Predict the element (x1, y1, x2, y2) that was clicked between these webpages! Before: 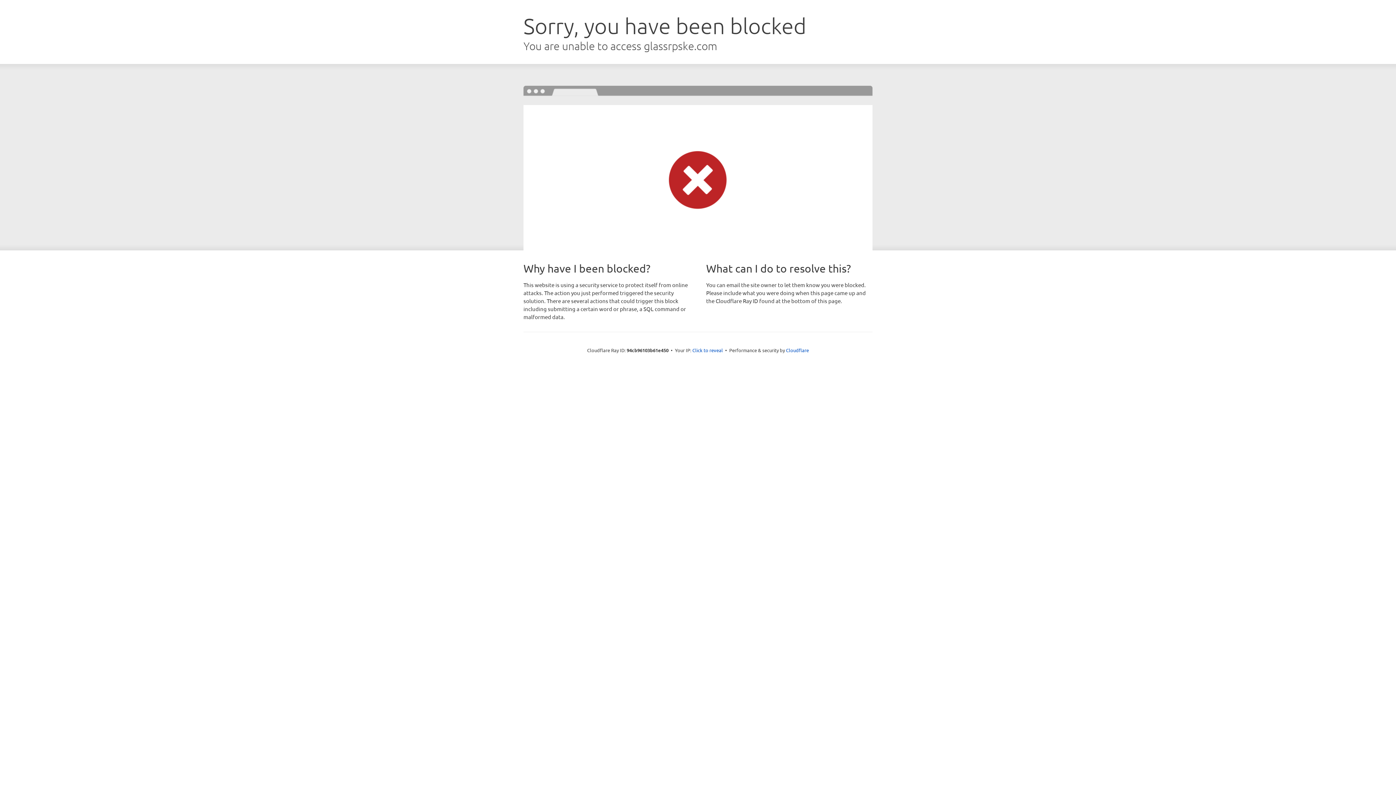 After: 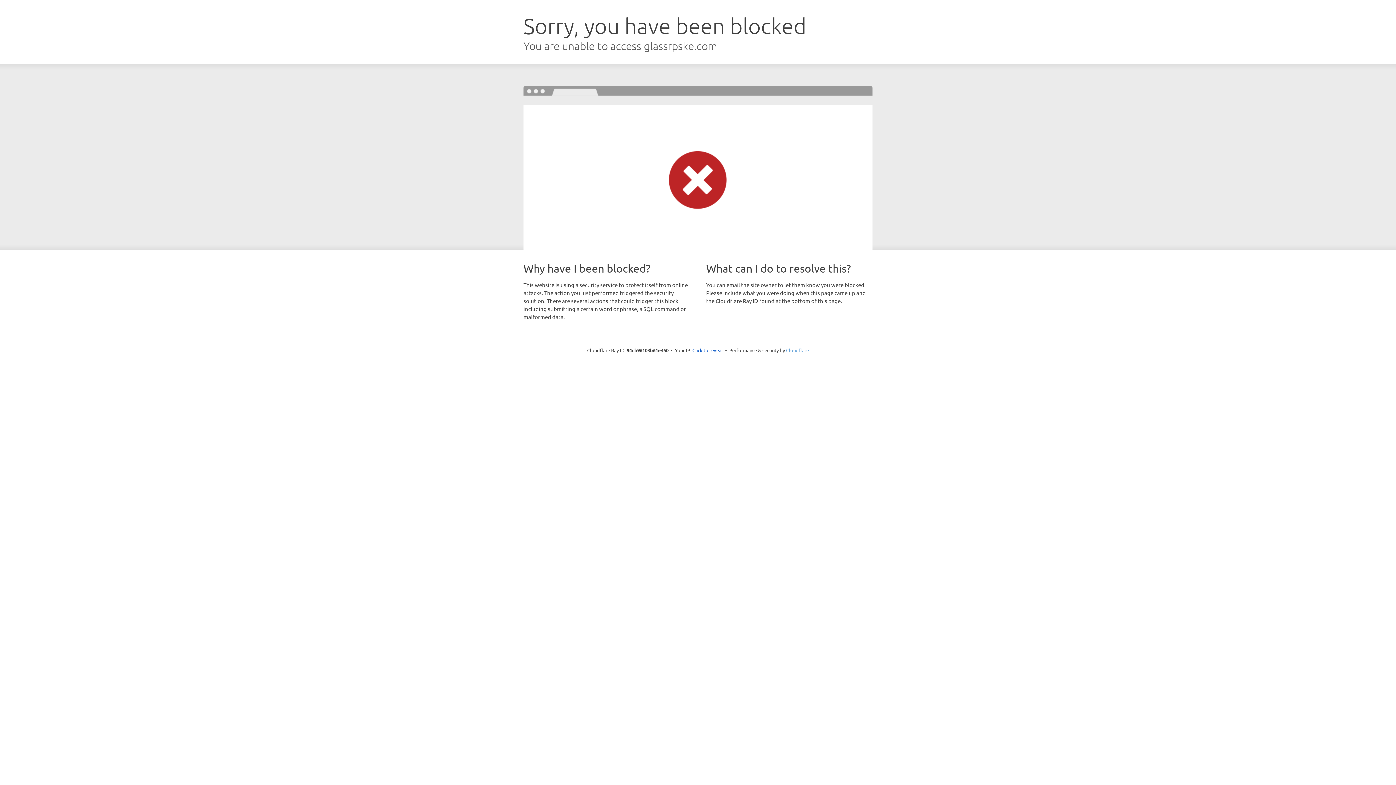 Action: label: Cloudflare bbox: (786, 347, 809, 353)